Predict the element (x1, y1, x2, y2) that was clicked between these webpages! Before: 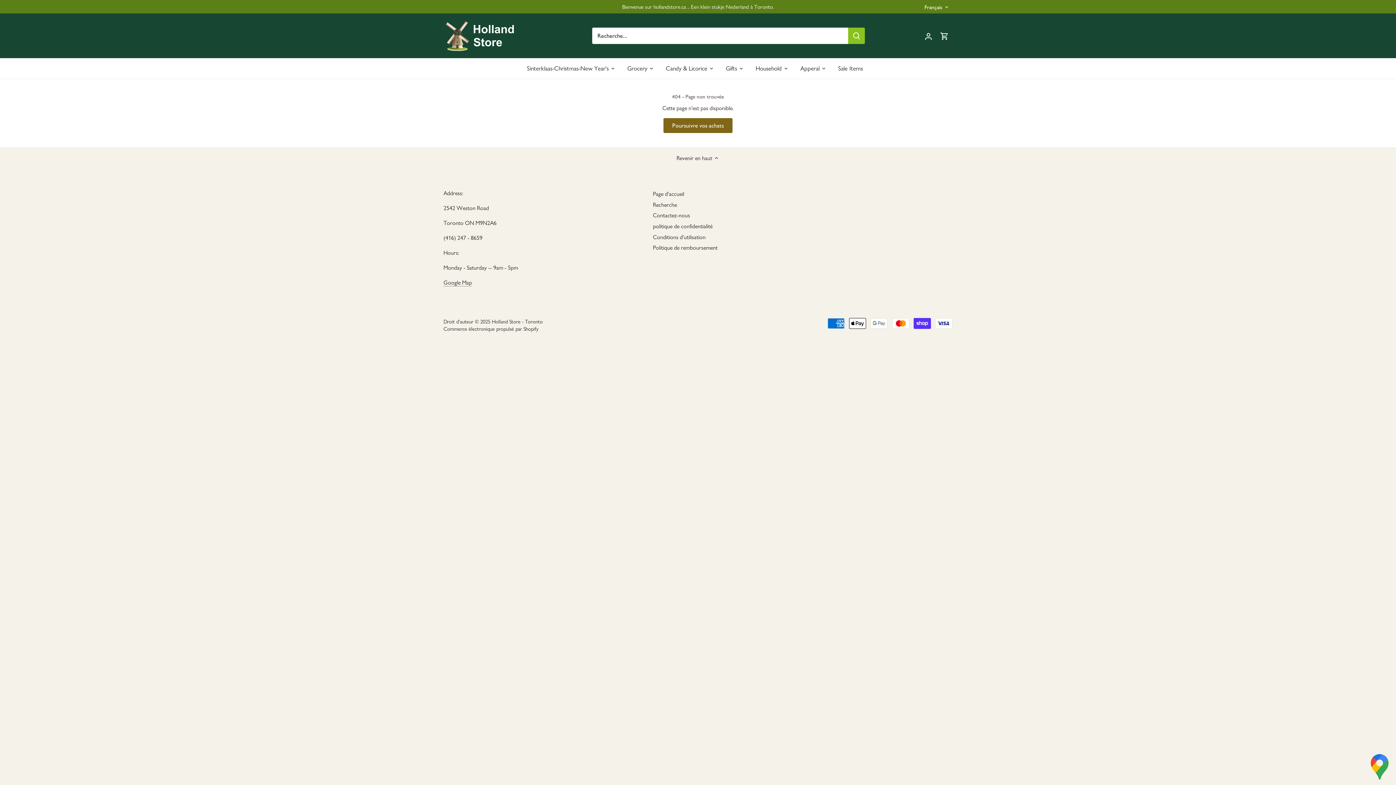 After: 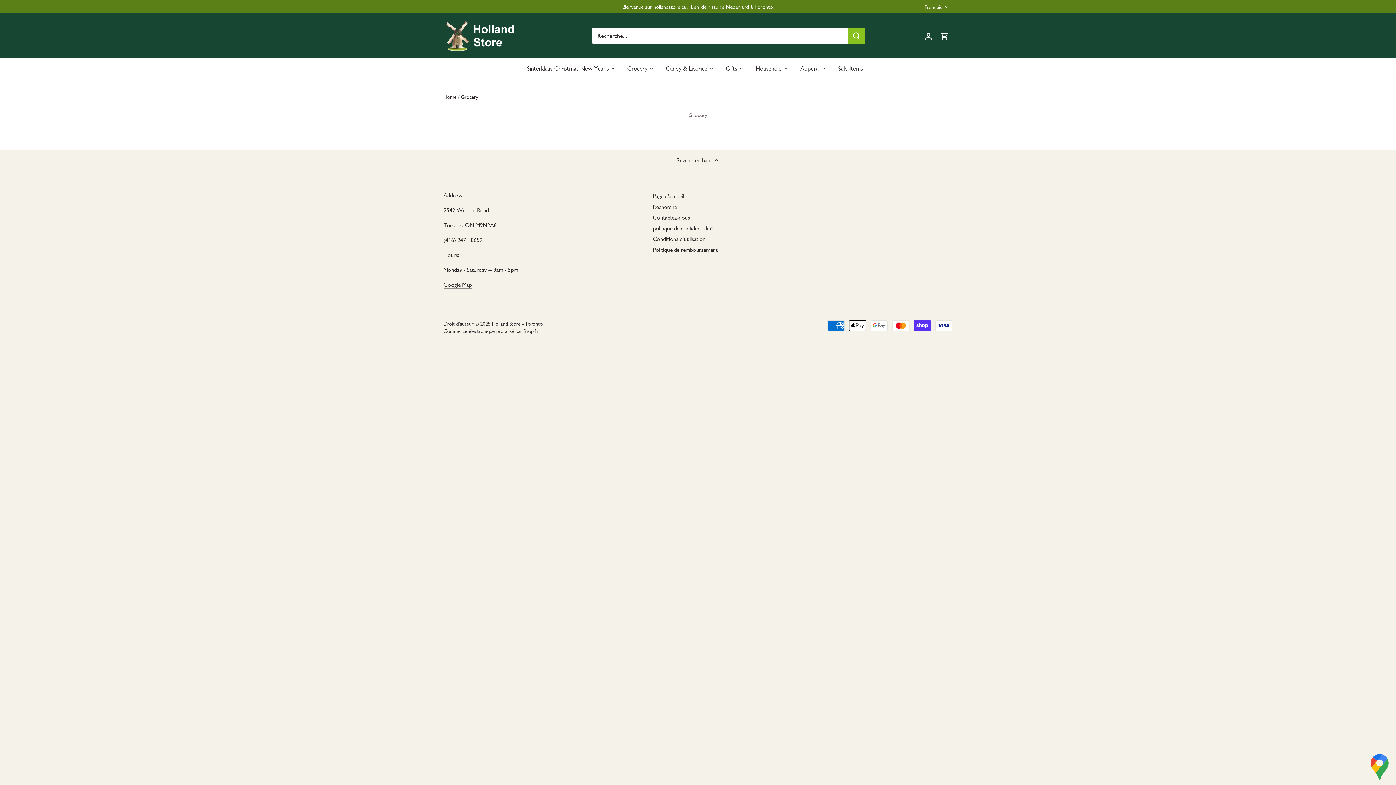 Action: bbox: (621, 58, 653, 78) label: Grocery